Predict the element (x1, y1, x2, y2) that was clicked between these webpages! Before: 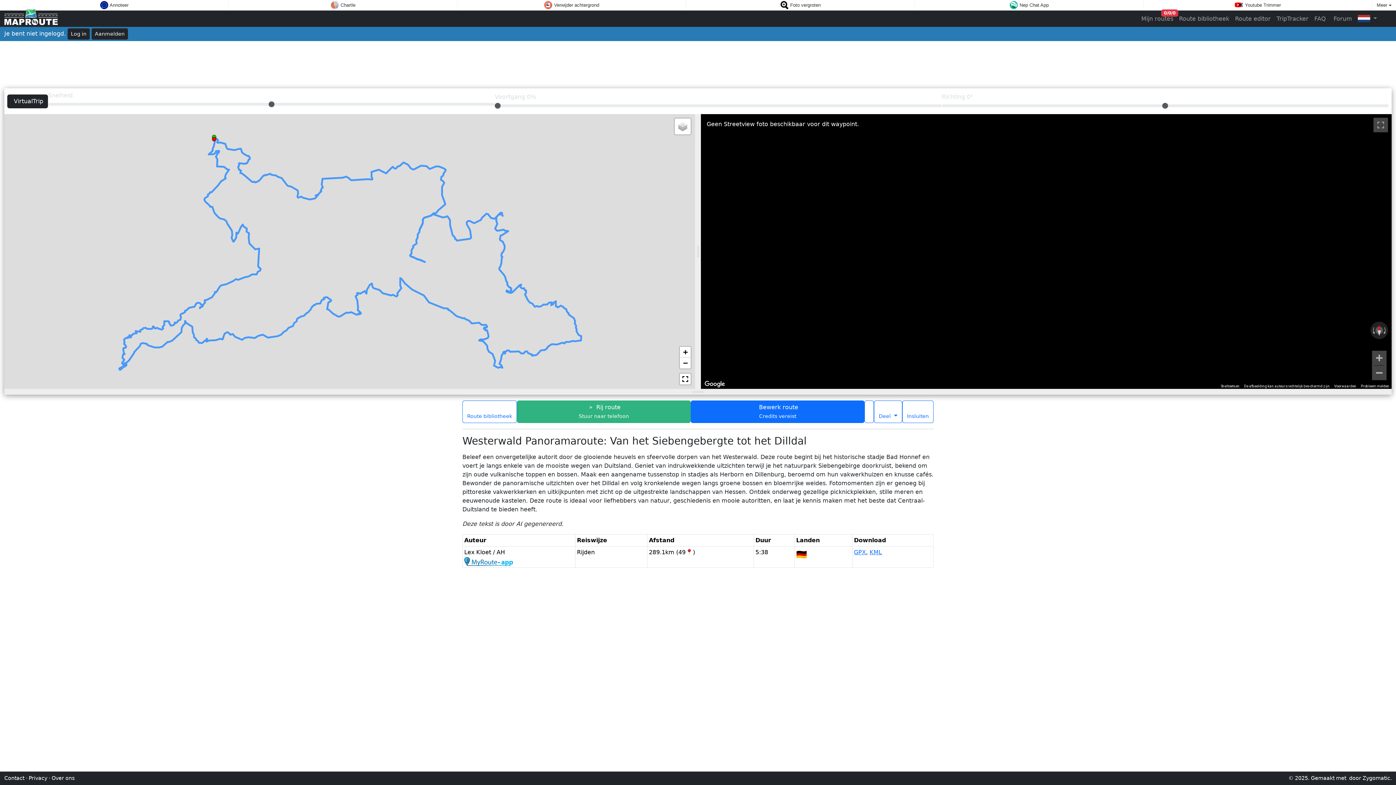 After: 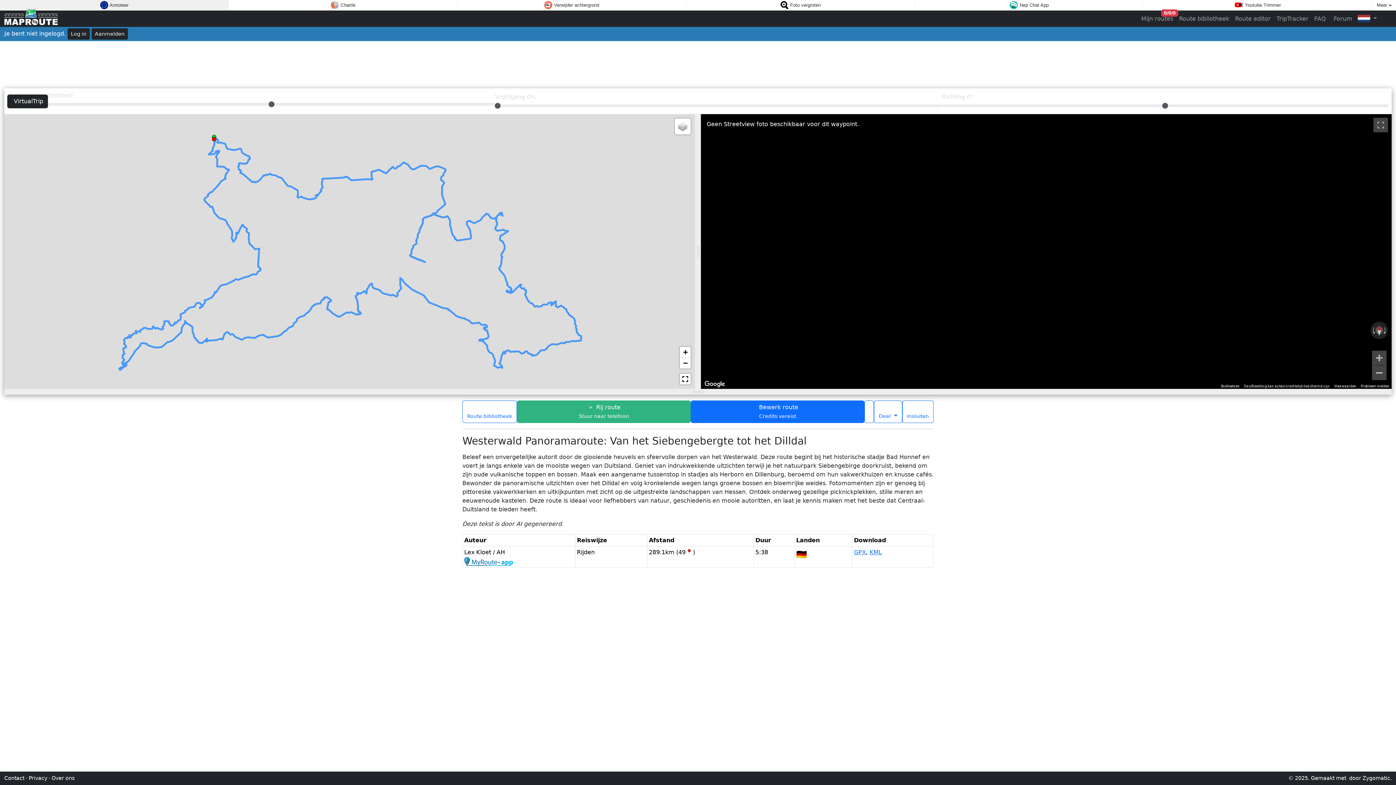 Action: label:  Annoteer bbox: (1, 0, 226, 9)